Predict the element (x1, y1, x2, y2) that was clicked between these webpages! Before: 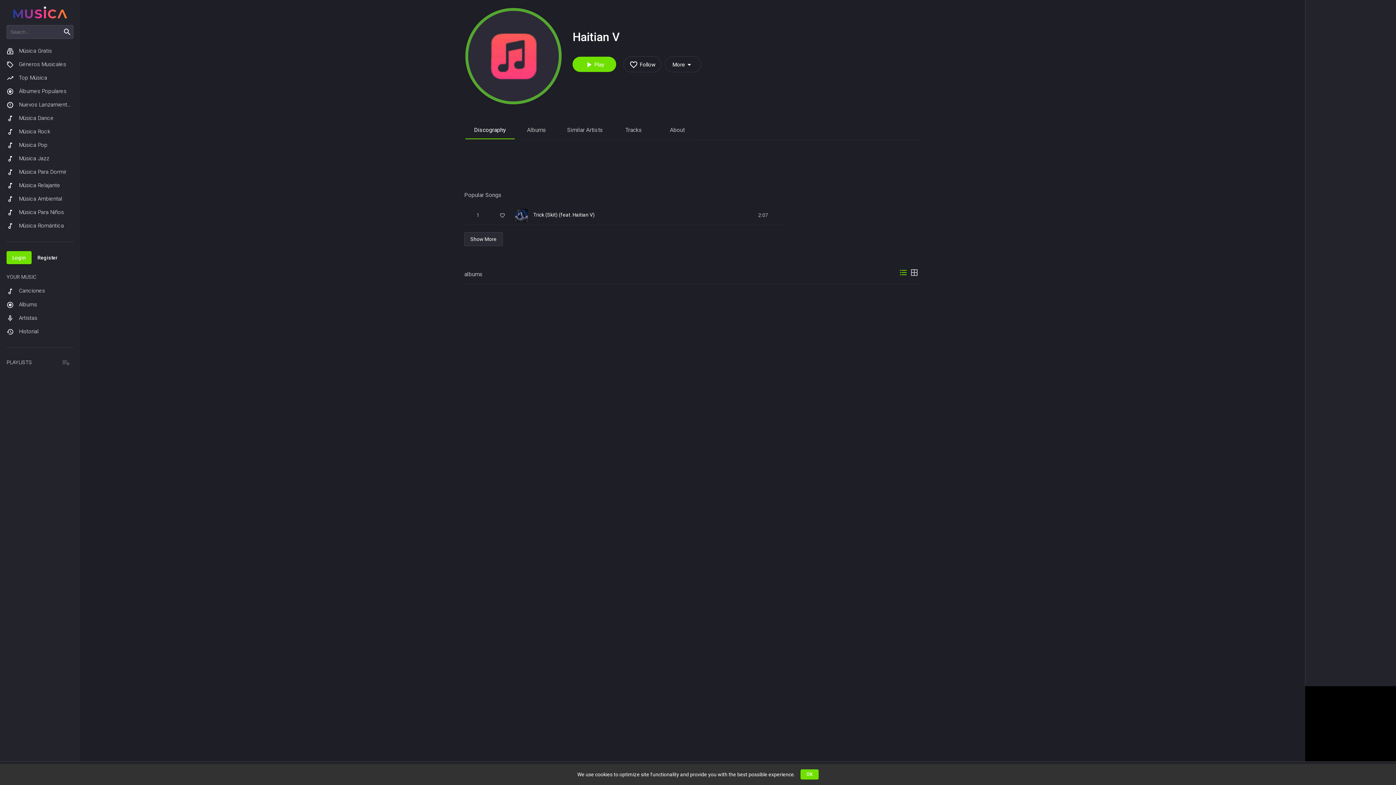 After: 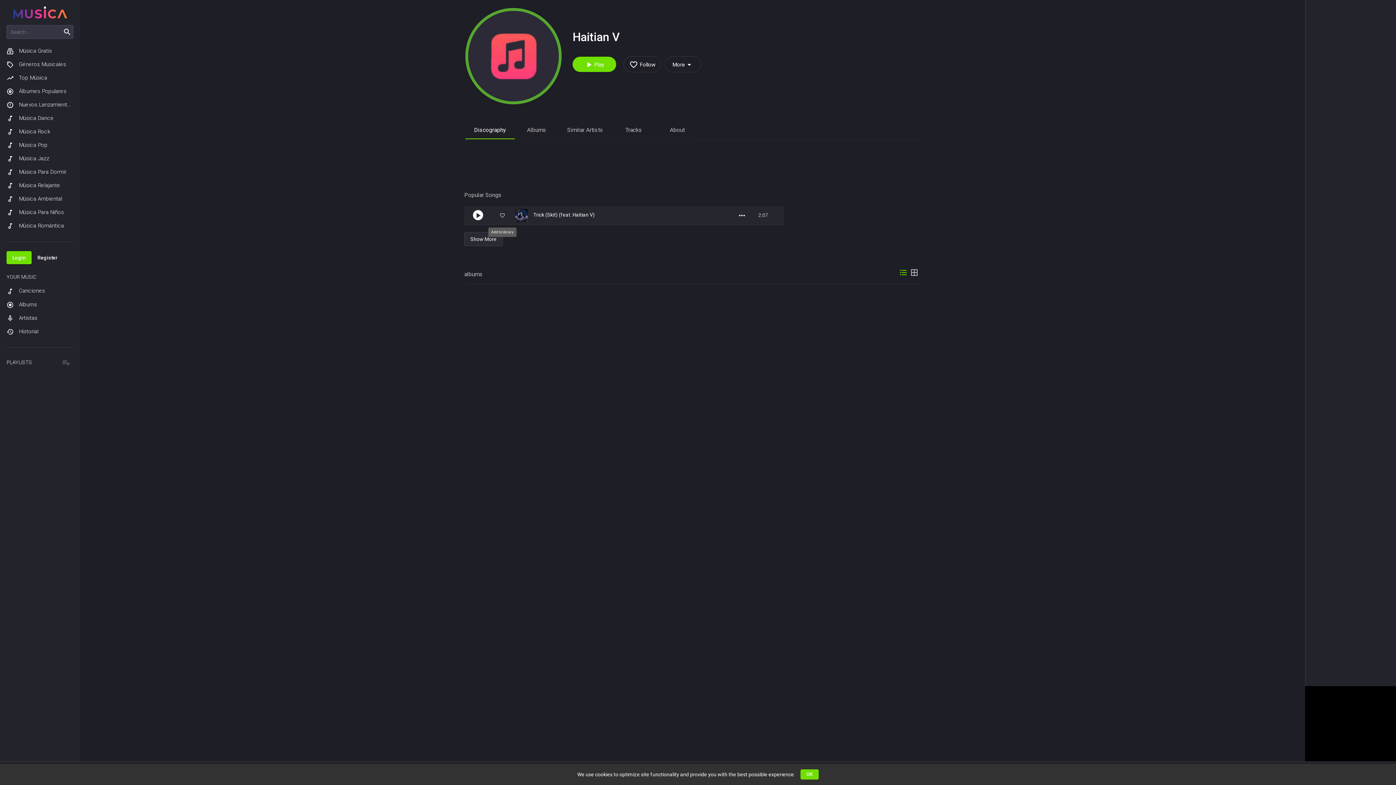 Action: bbox: (495, 208, 509, 222)